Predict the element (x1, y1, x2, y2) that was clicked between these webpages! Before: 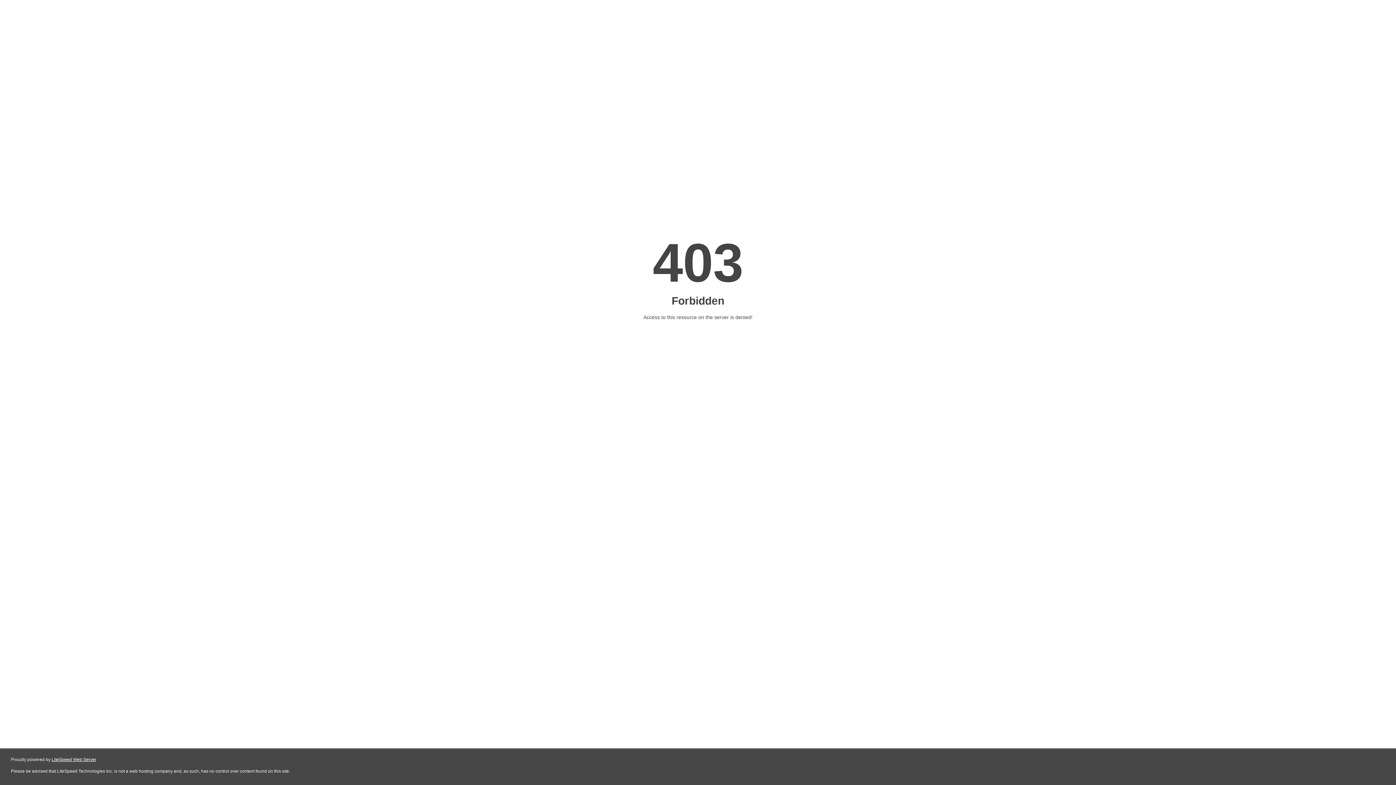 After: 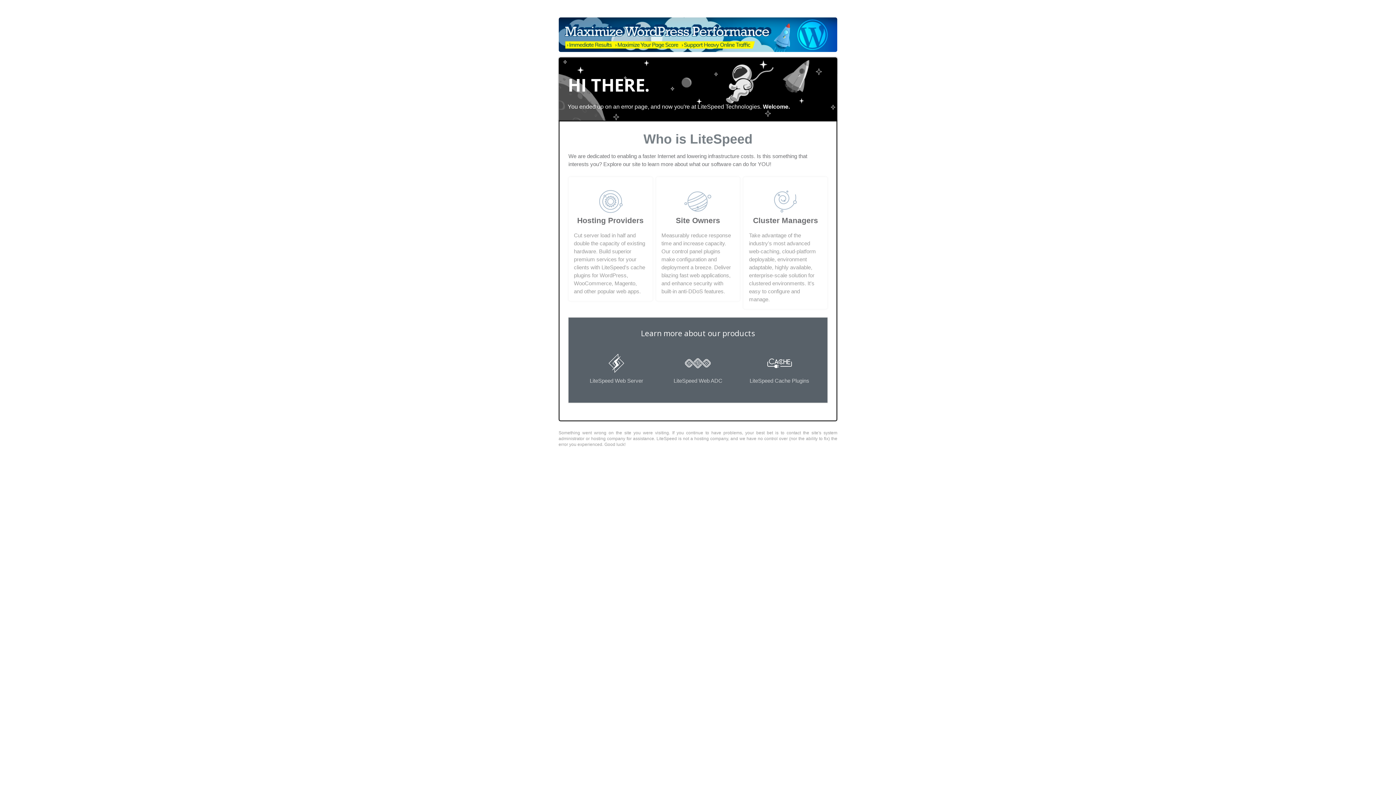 Action: bbox: (51, 757, 96, 762) label: LiteSpeed Web Server